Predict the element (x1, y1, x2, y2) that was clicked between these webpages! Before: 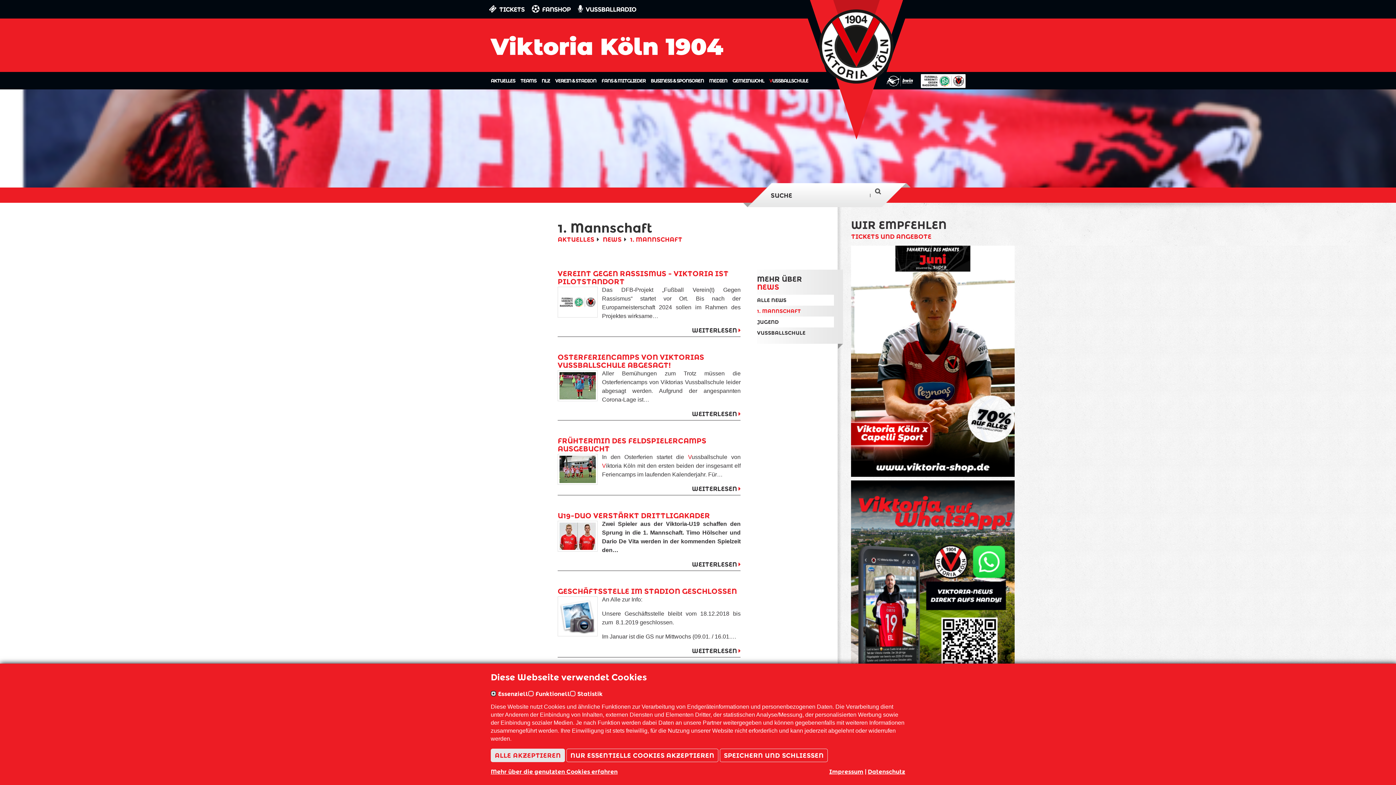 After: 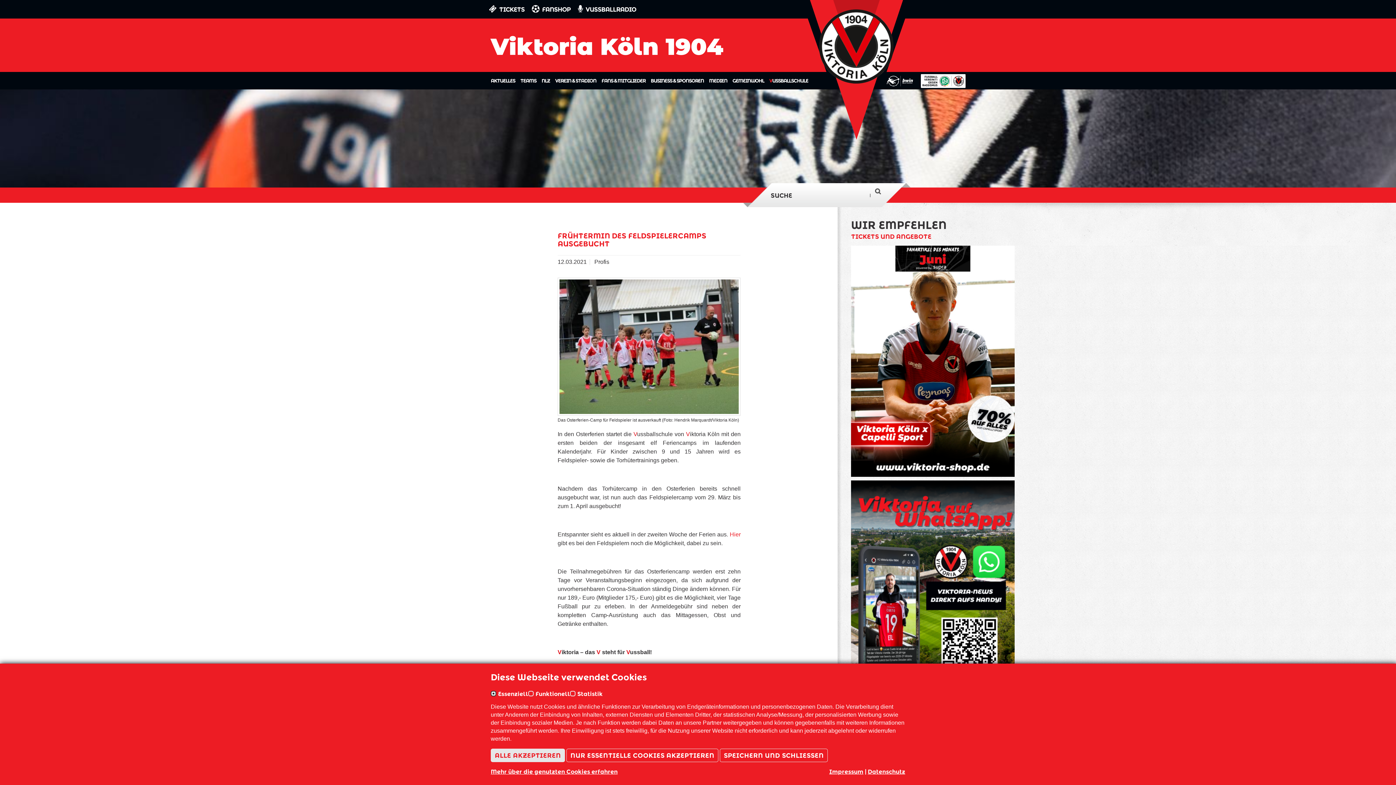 Action: bbox: (557, 436, 706, 453) label: FRÜHTERMIN DES FELDSPIELERCAMPS AUSGEBUCHT